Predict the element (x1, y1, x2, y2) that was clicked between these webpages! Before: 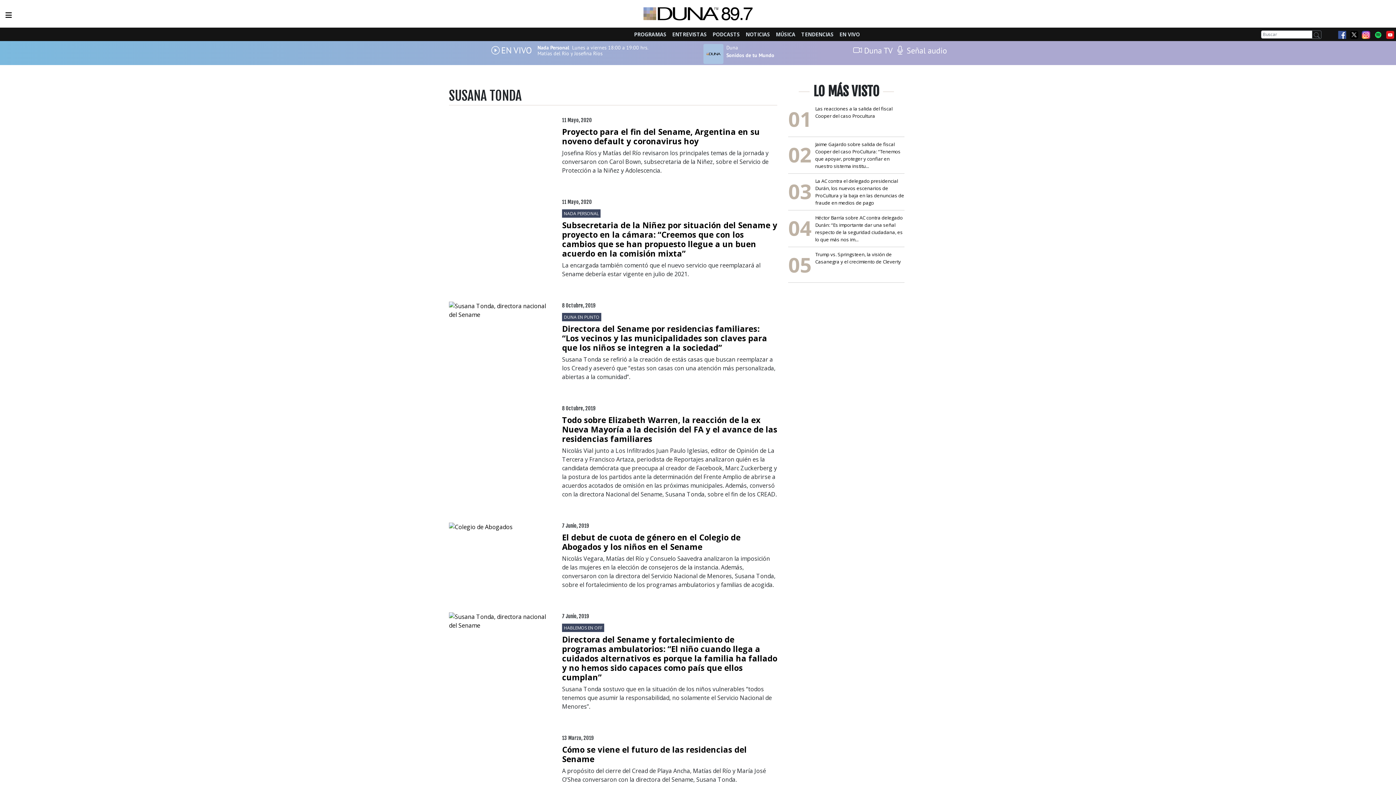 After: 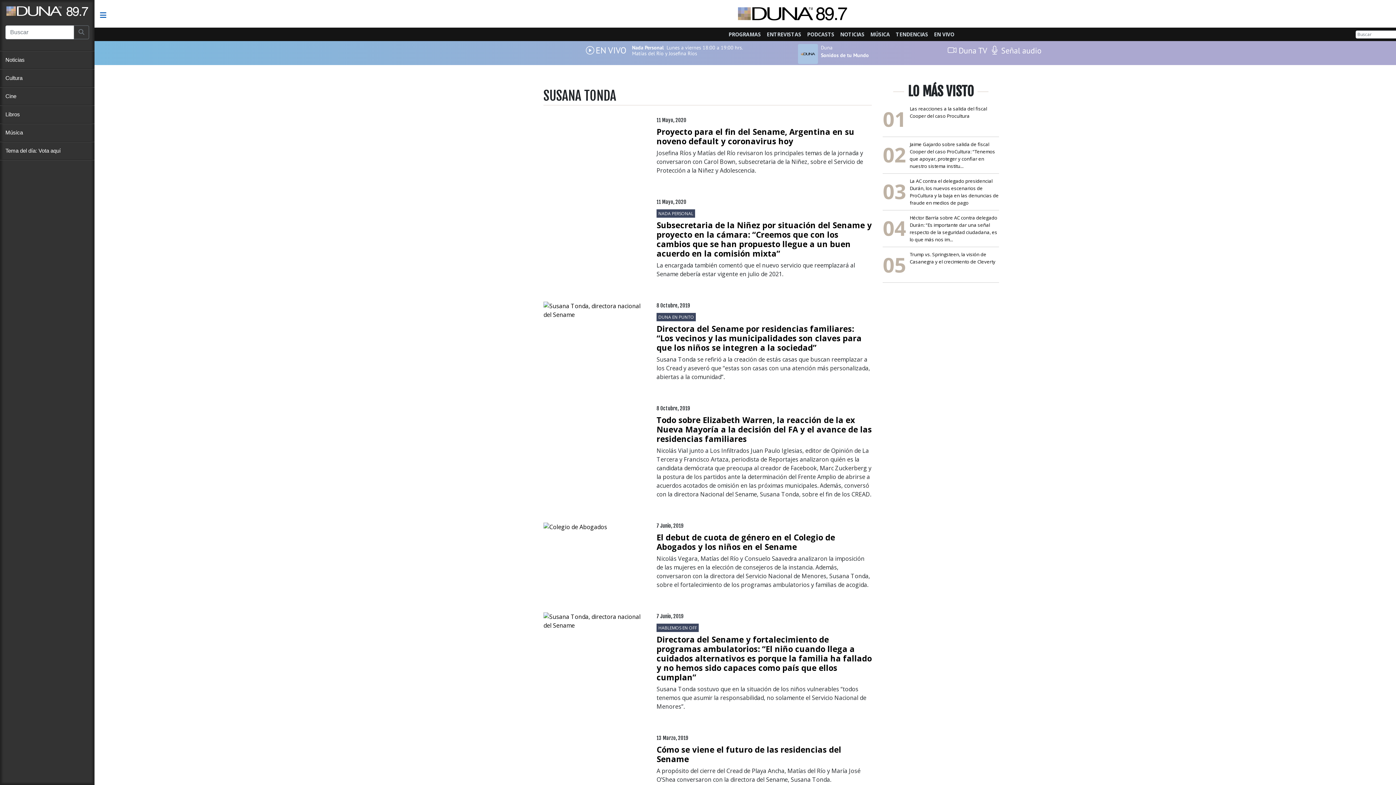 Action: bbox: (5, 7, 454, 22)